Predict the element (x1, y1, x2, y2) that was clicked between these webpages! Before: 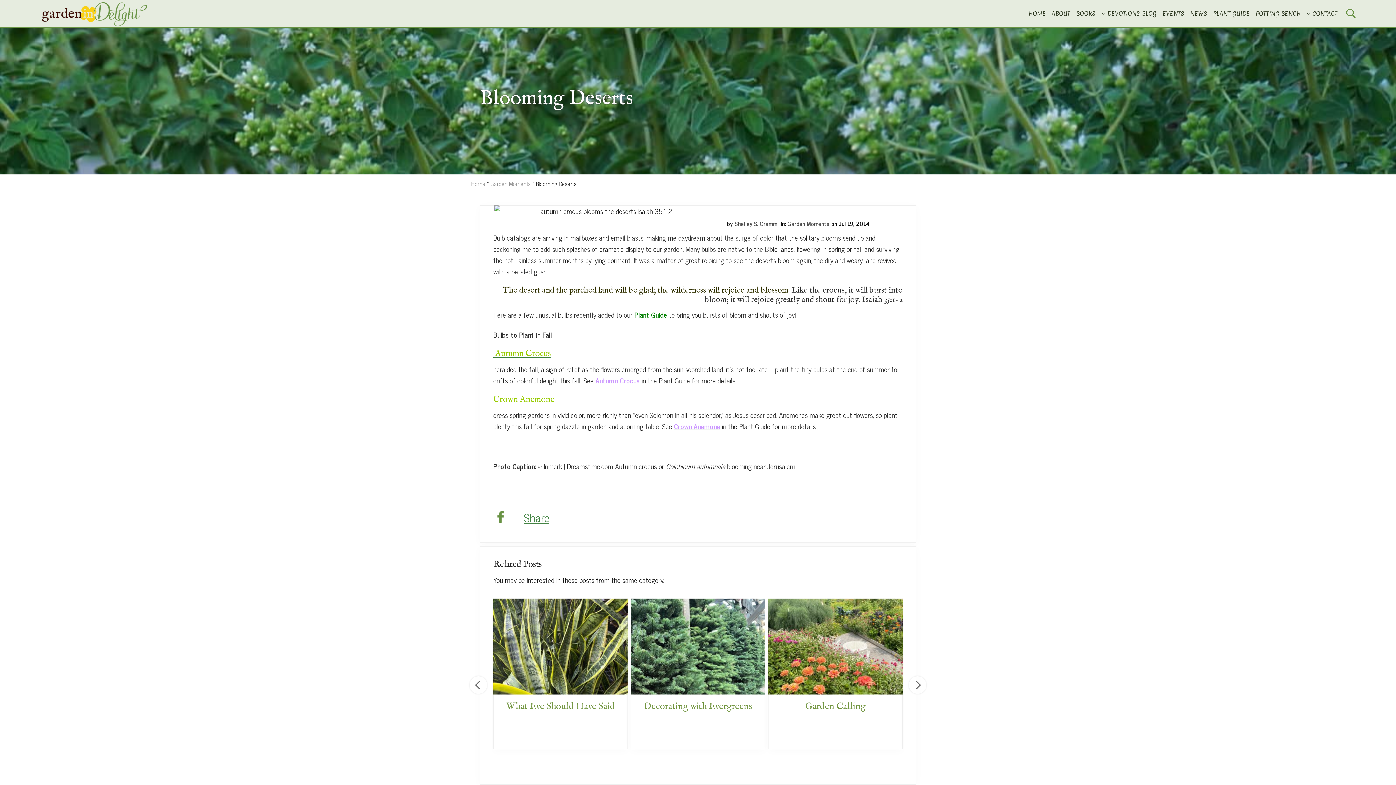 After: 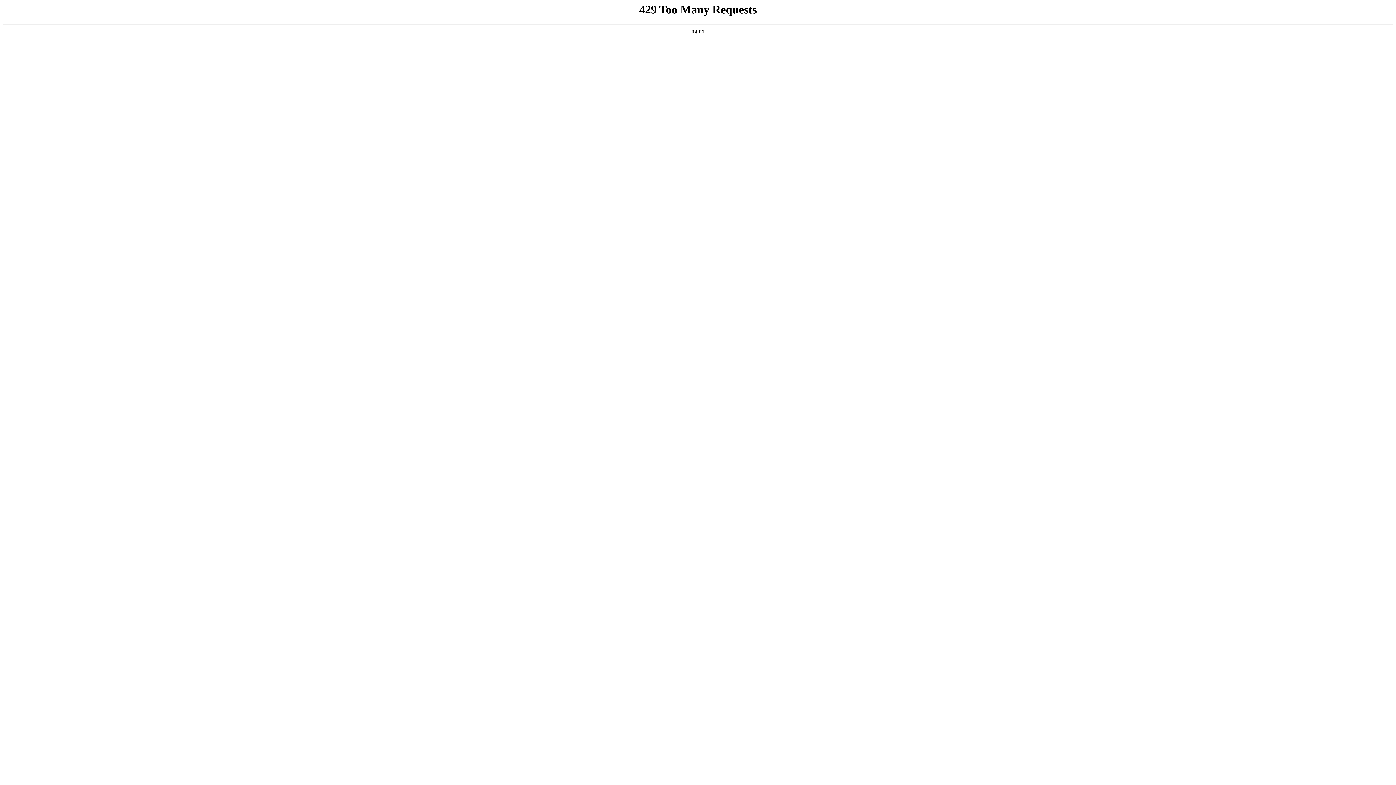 Action: bbox: (490, 178, 530, 188) label: Garden Moments